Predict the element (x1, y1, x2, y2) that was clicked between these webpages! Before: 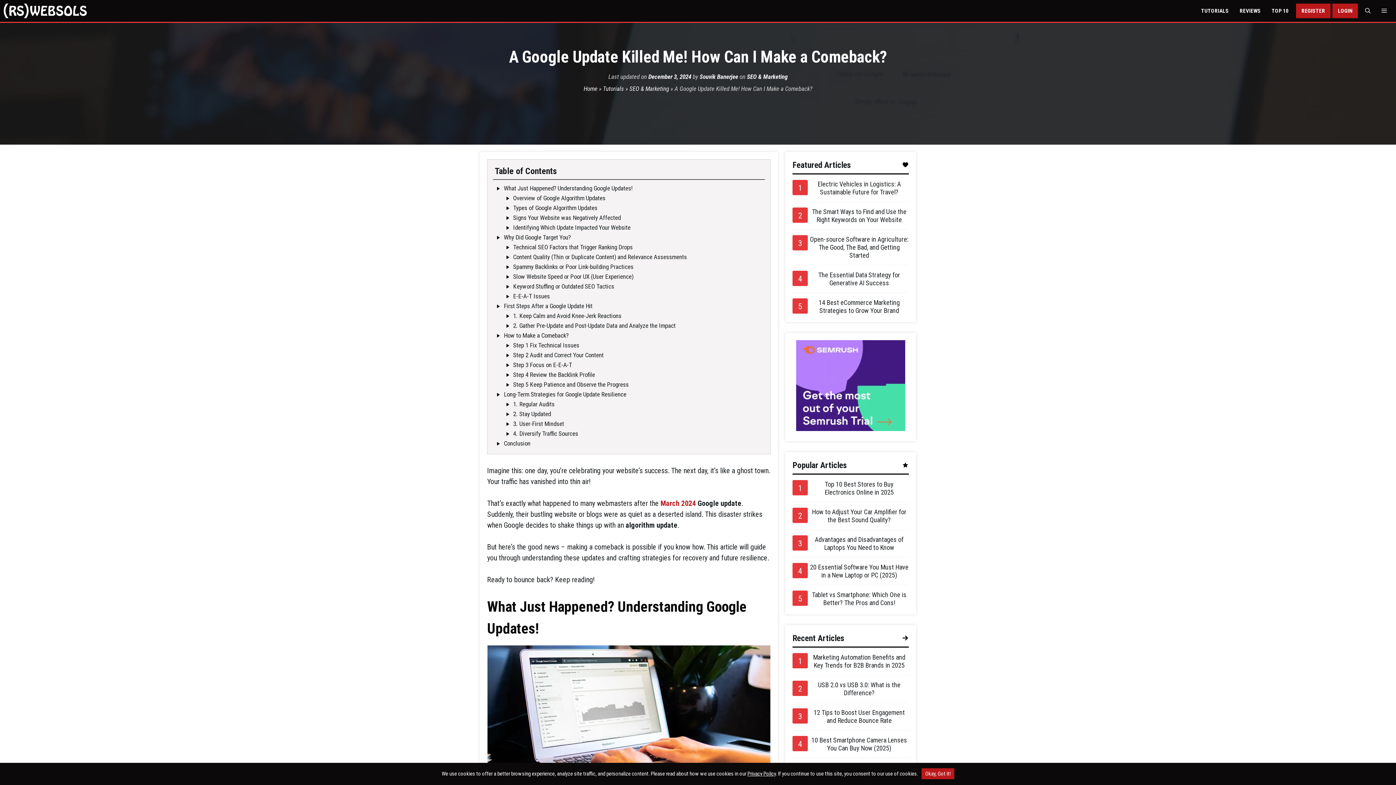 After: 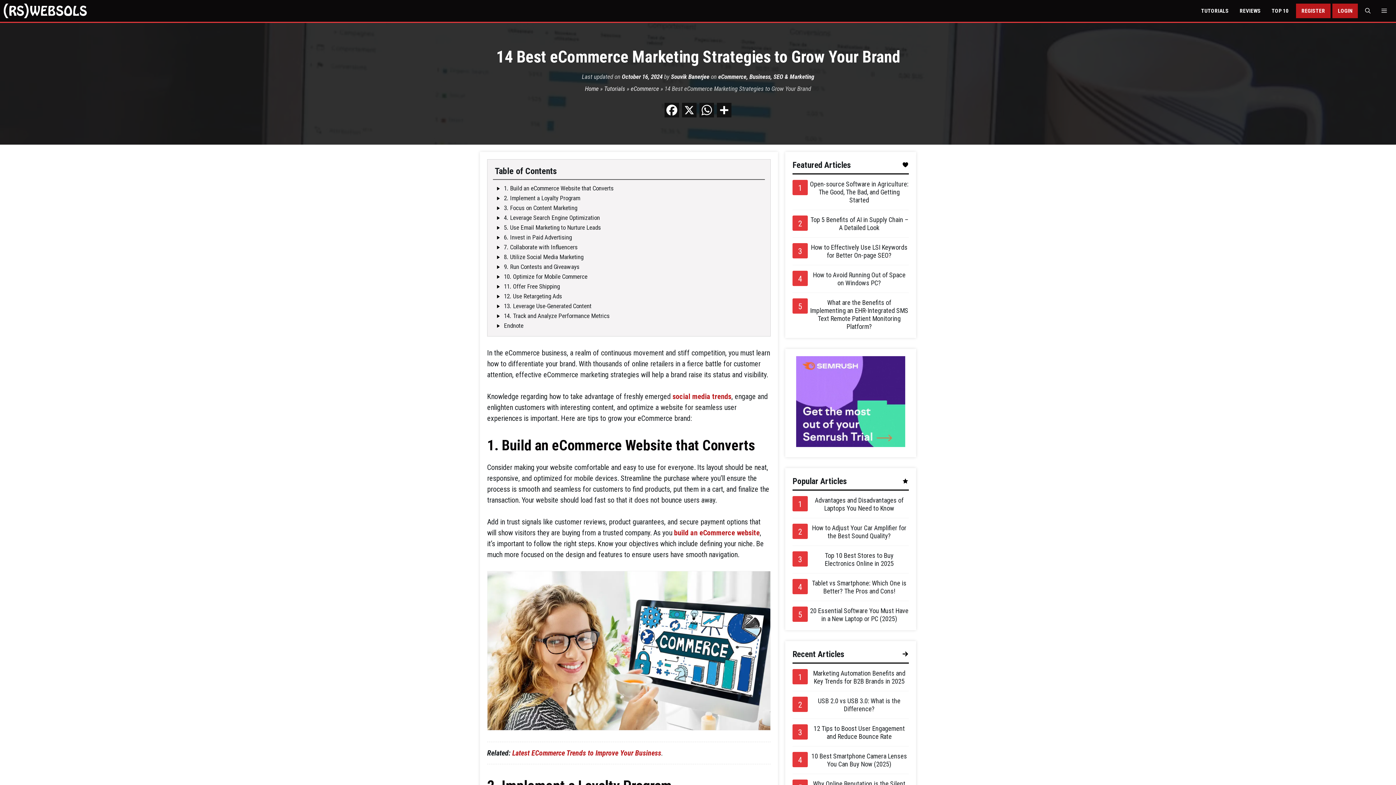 Action: label: 14 Best eCommerce Marketing Strategies to Grow Your Brand bbox: (818, 298, 900, 314)